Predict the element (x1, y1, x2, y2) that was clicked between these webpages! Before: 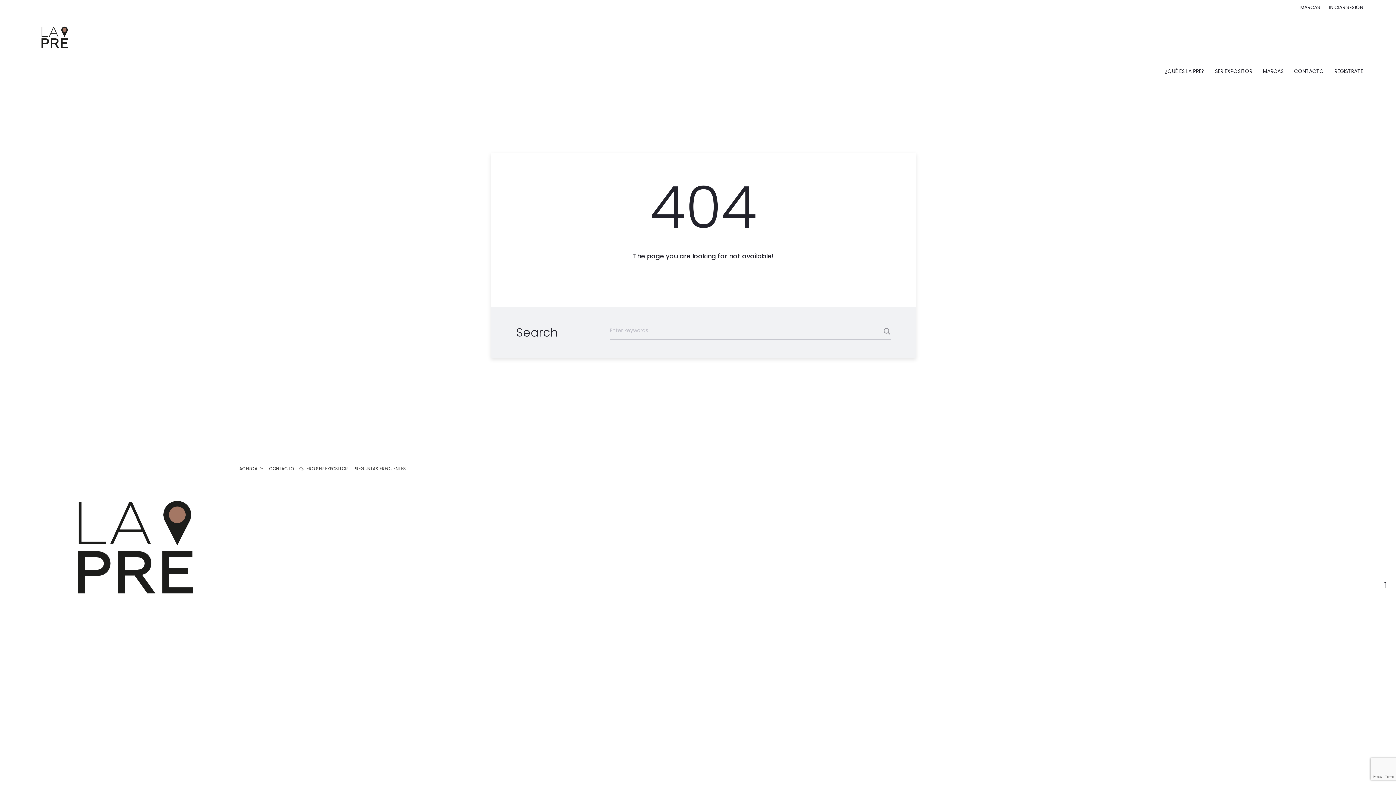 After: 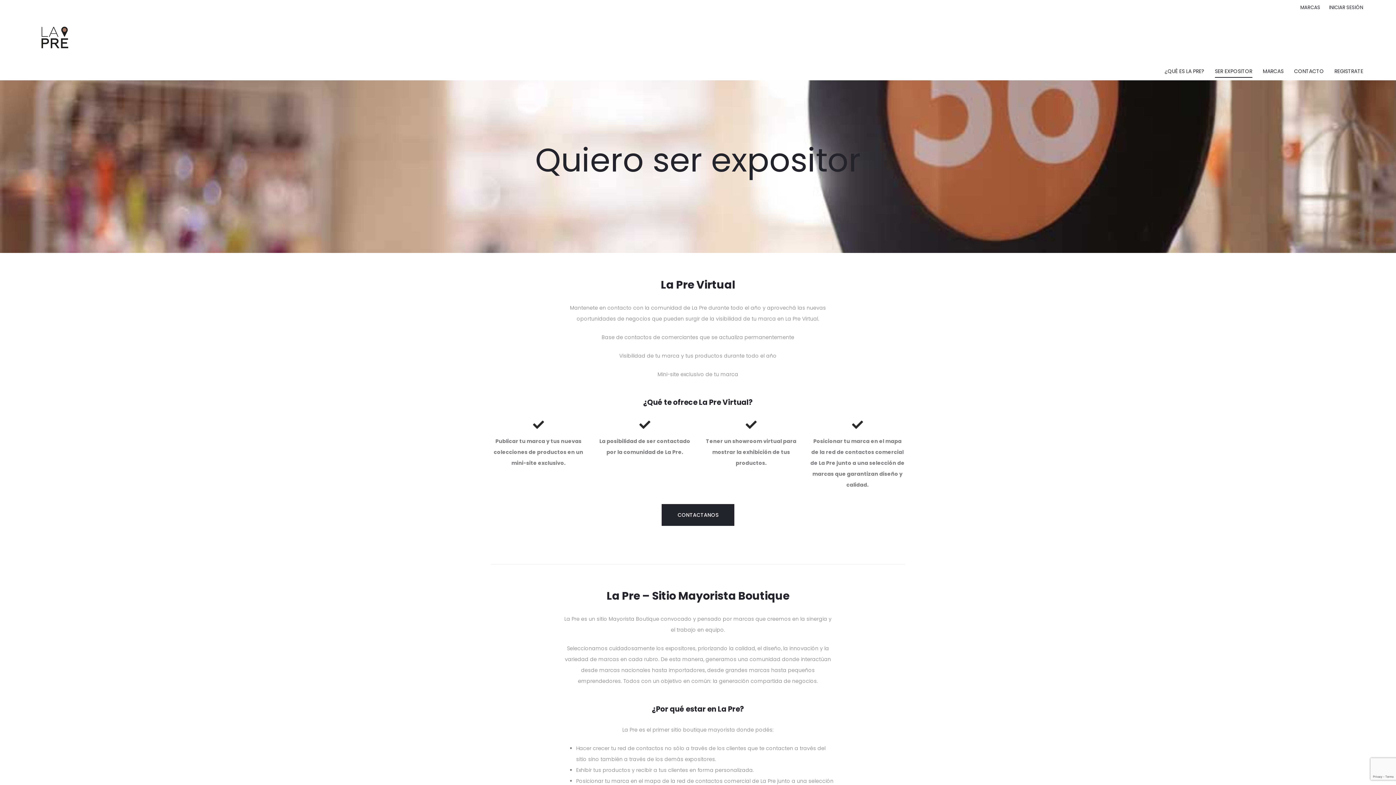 Action: label: SER EXPOSITOR bbox: (1215, 65, 1252, 76)